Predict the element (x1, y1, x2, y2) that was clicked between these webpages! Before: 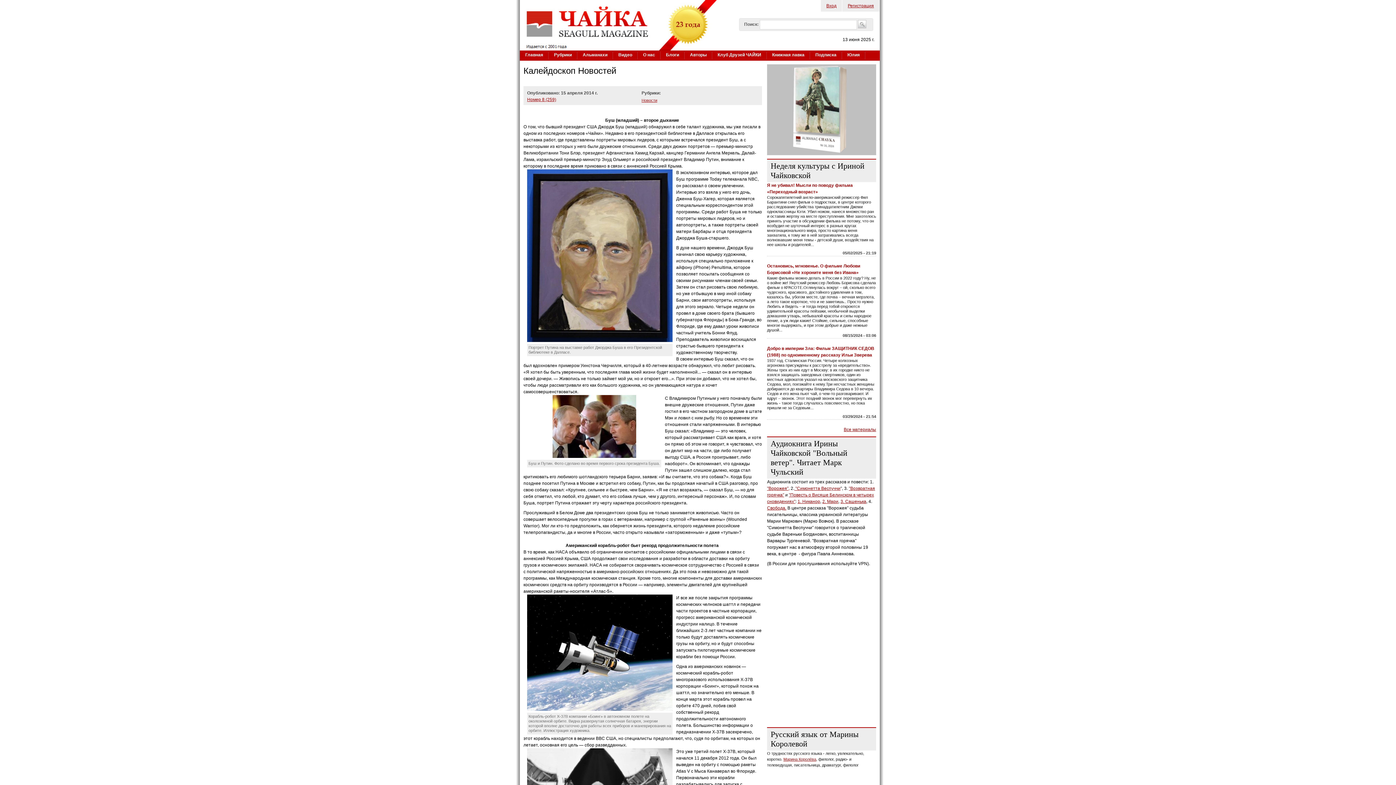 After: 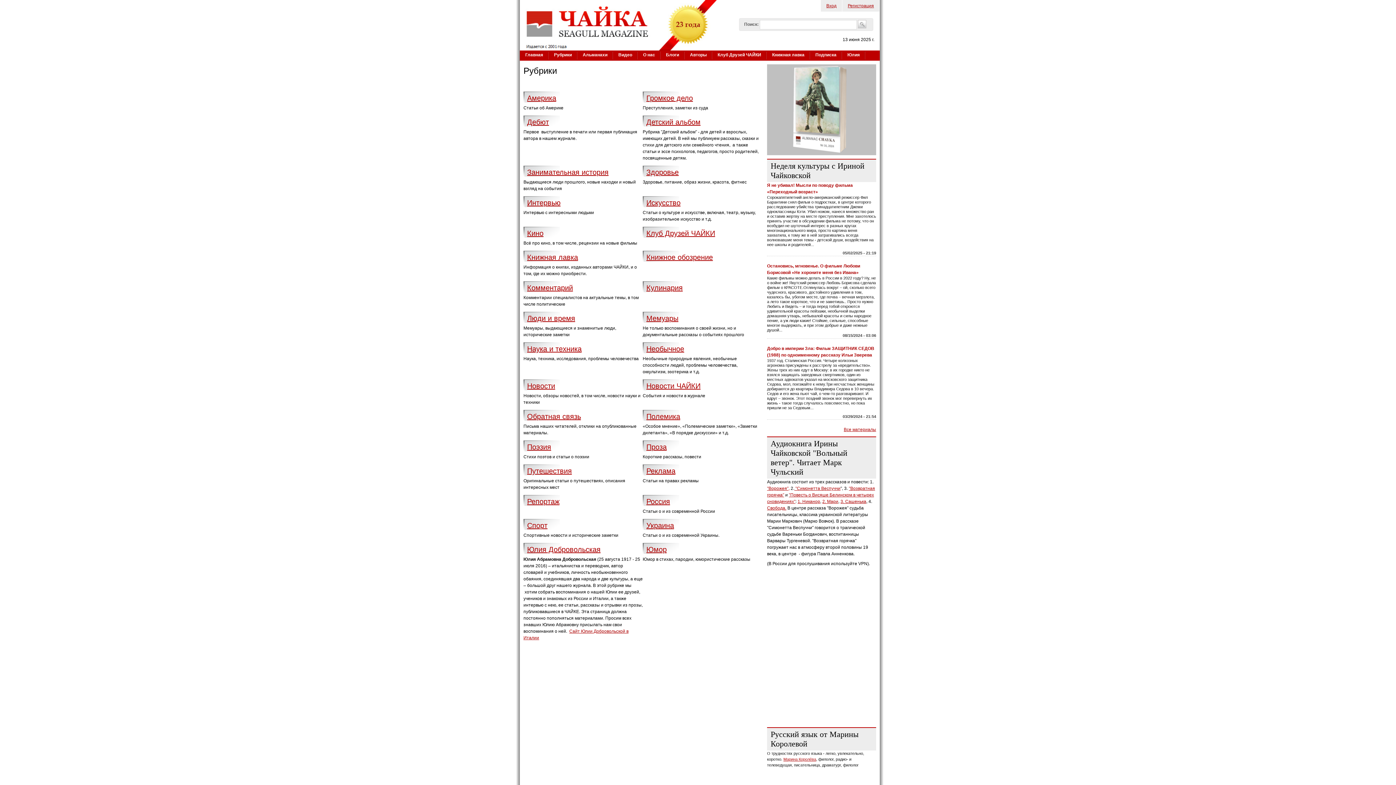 Action: label: Рубрики bbox: (548, 50, 577, 60)